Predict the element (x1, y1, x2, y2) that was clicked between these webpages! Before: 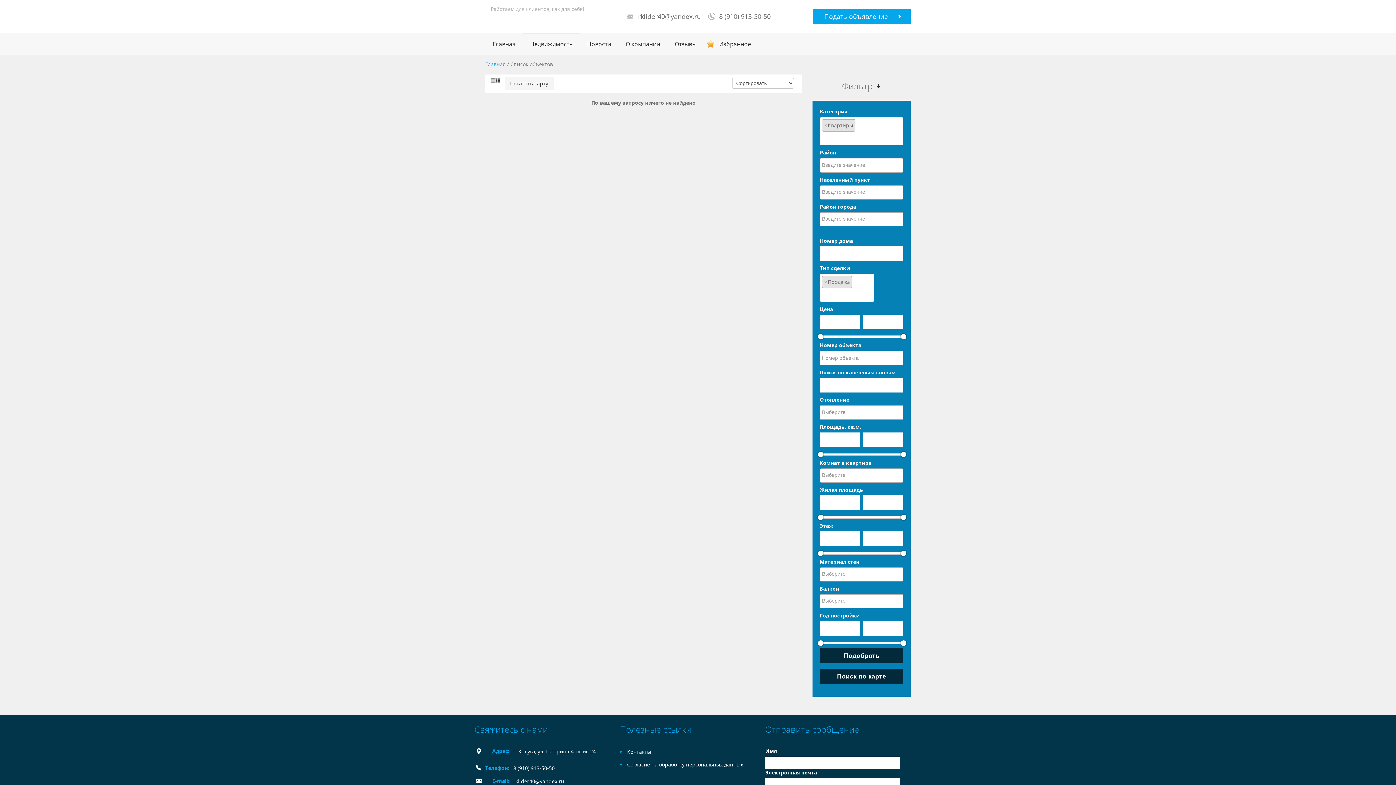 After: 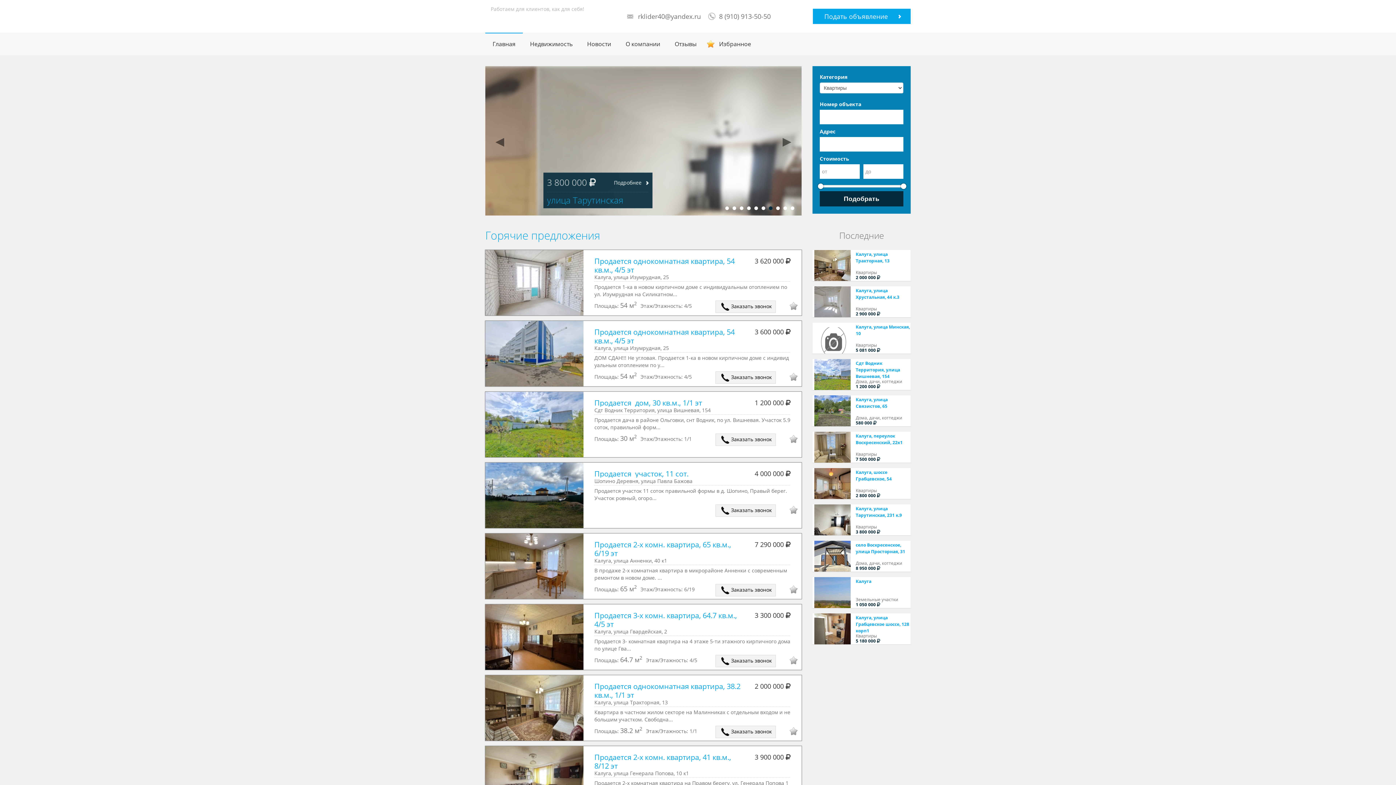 Action: label: Главная bbox: (485, 60, 505, 67)